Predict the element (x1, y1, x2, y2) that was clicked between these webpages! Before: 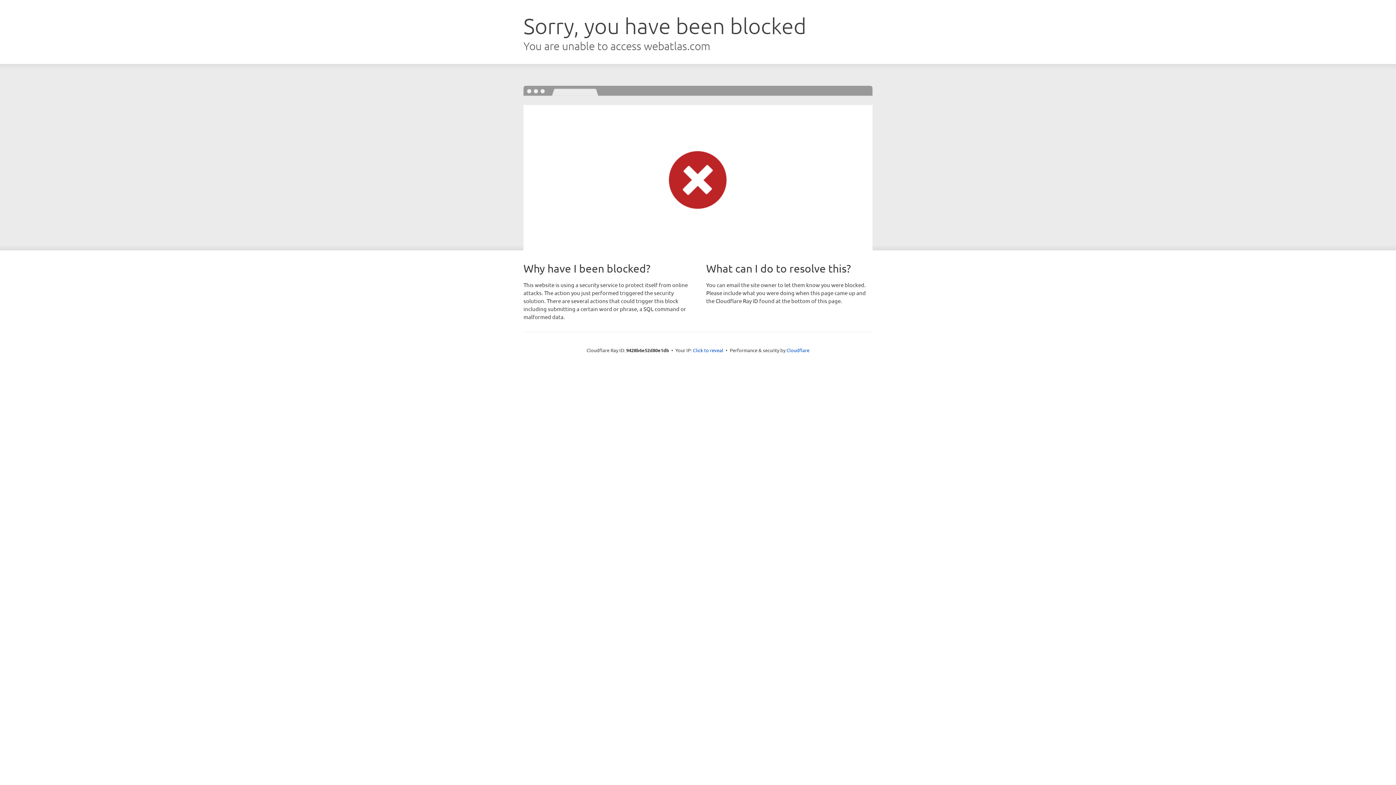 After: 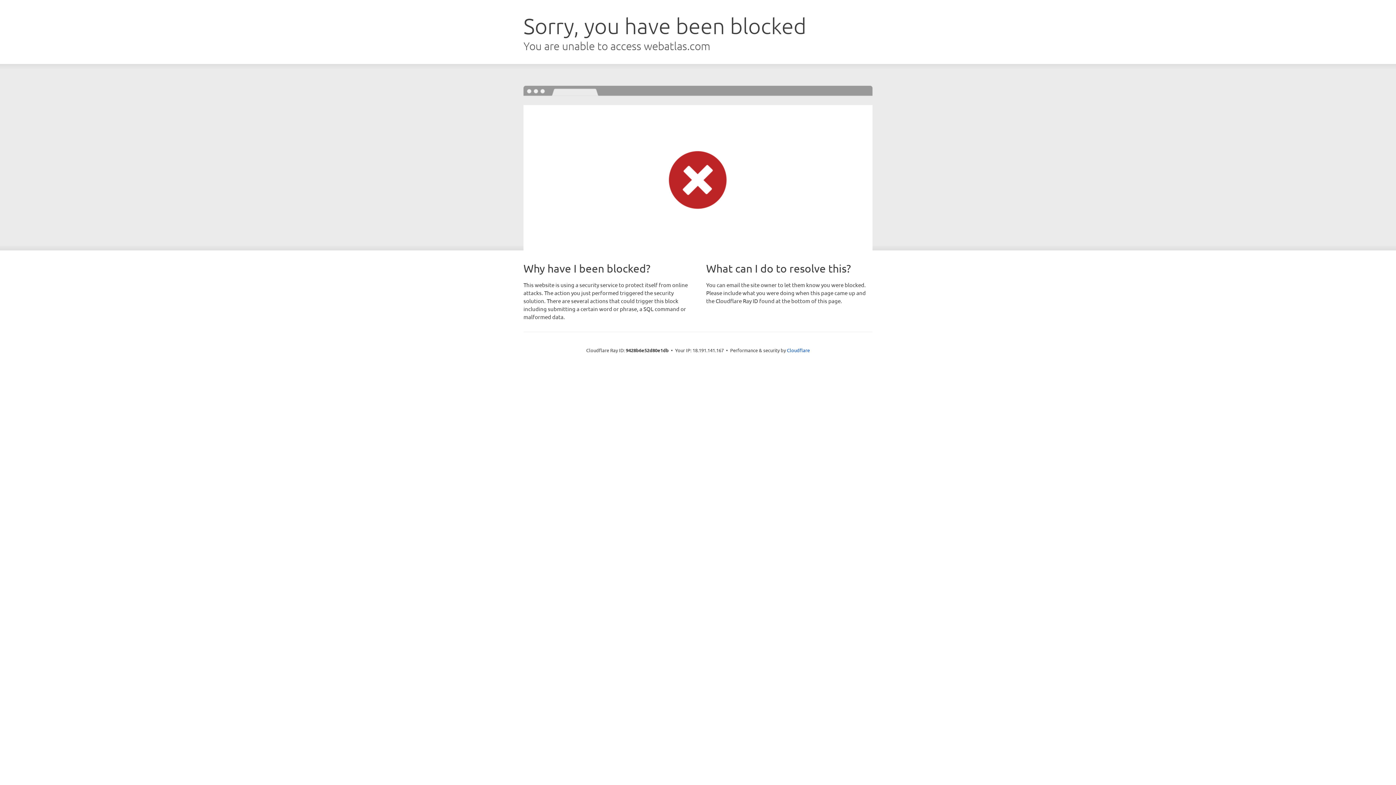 Action: bbox: (693, 346, 723, 353) label: Click to reveal